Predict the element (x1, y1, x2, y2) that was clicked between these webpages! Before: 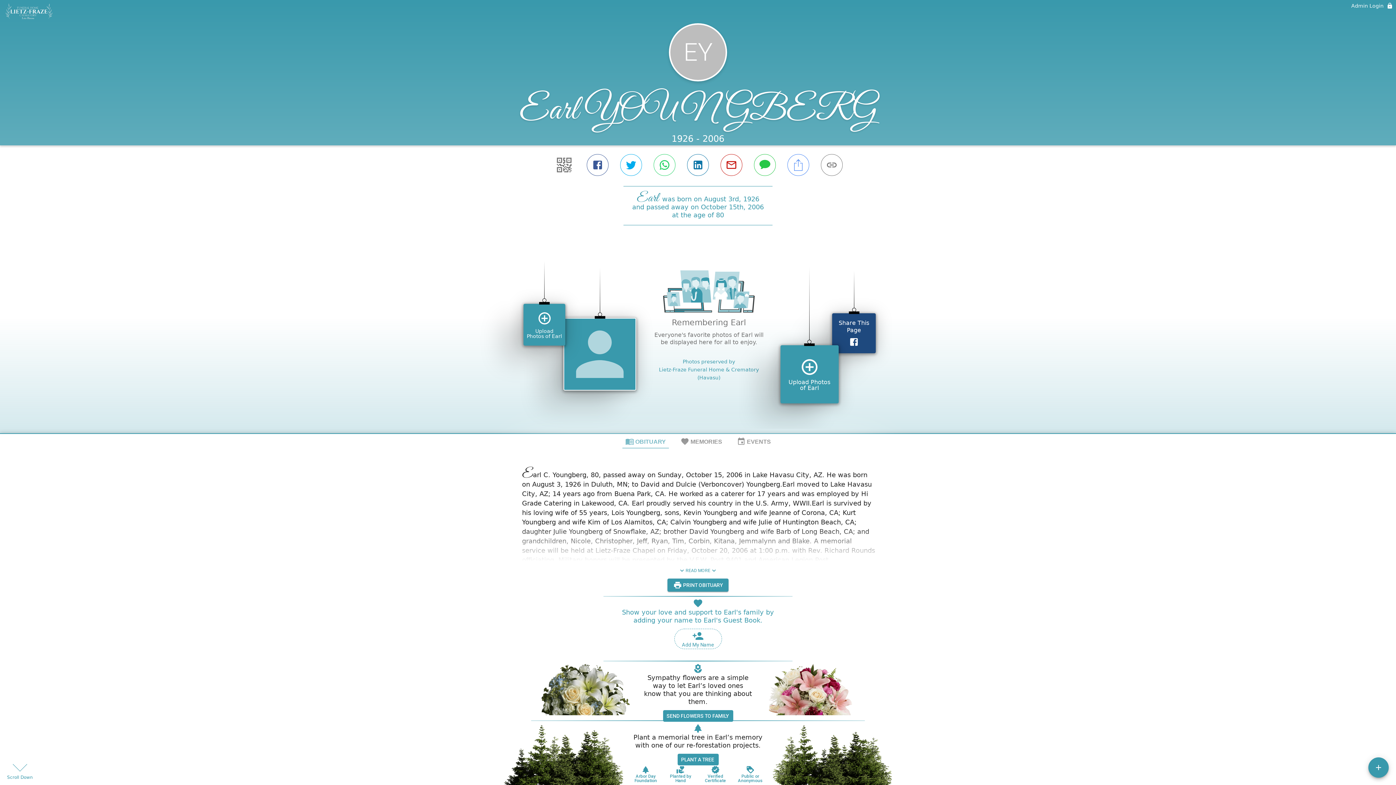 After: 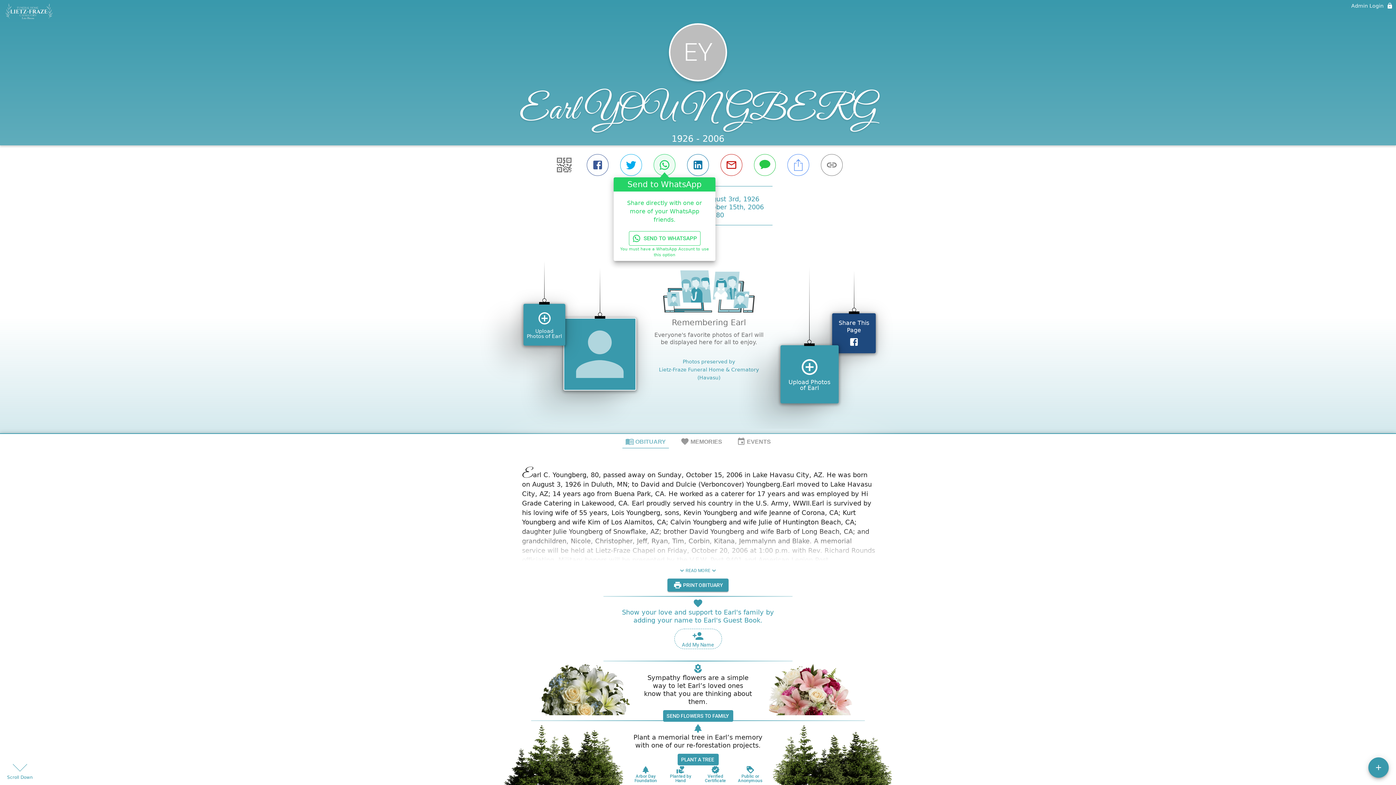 Action: bbox: (654, 154, 675, 175) label: WHATSAPP